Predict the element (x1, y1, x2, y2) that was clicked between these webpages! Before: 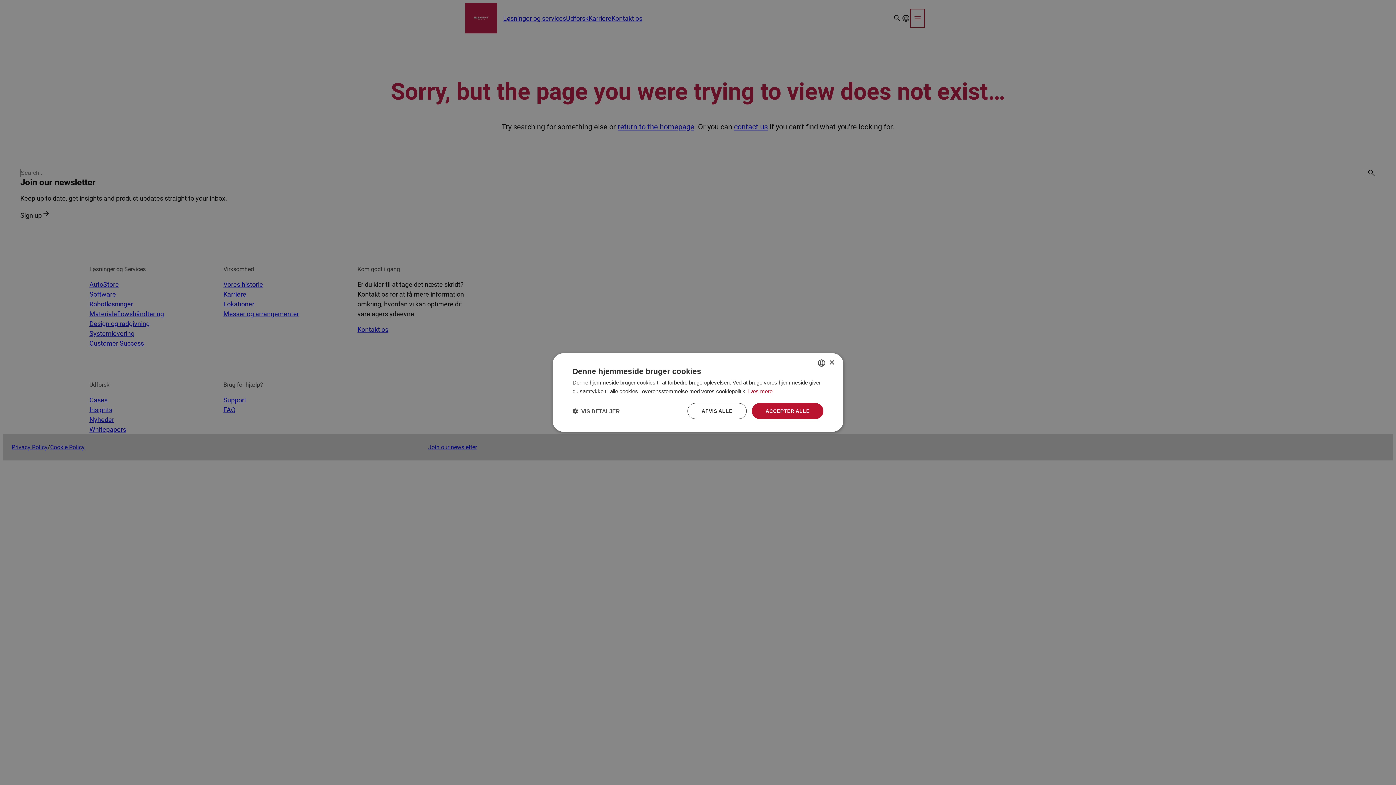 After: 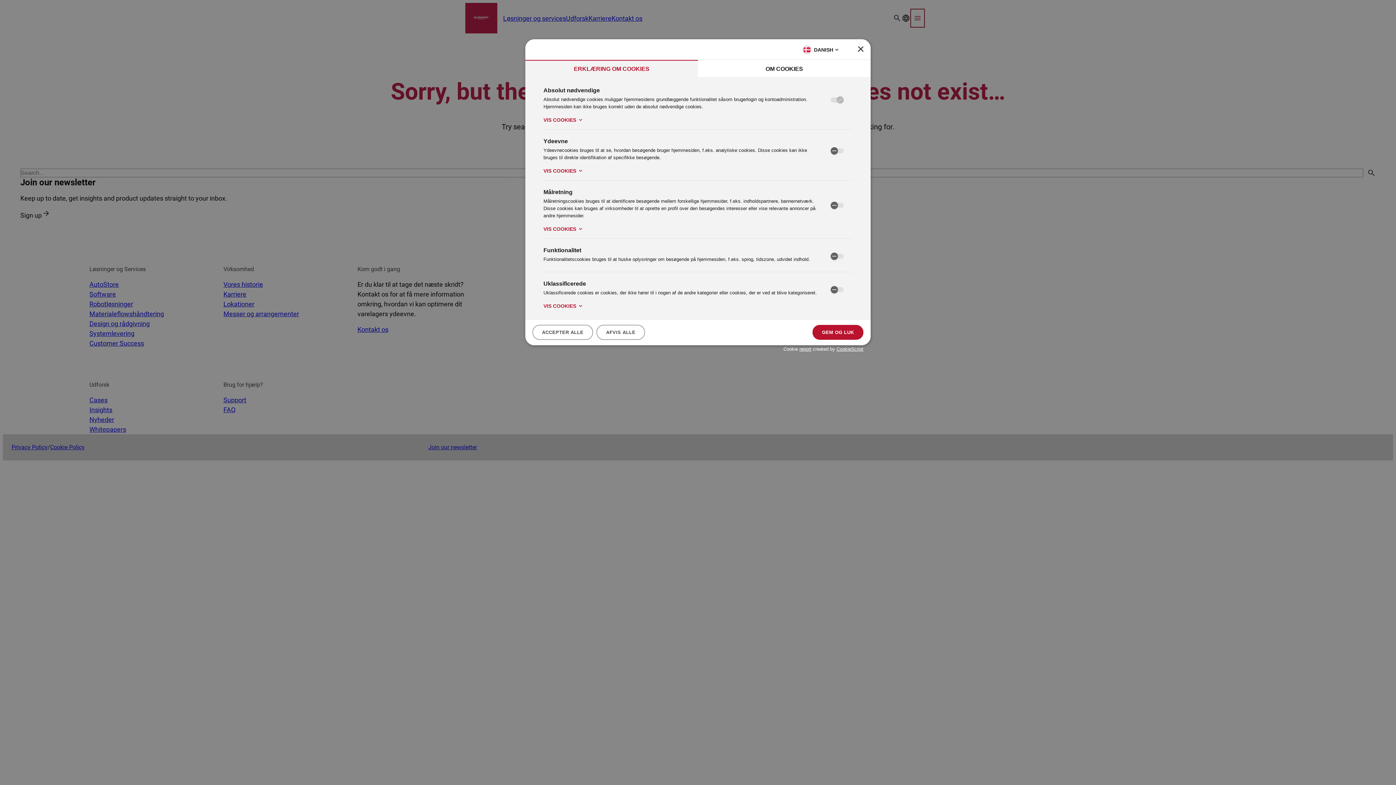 Action: label:  VIS DETALJER bbox: (572, 407, 620, 414)